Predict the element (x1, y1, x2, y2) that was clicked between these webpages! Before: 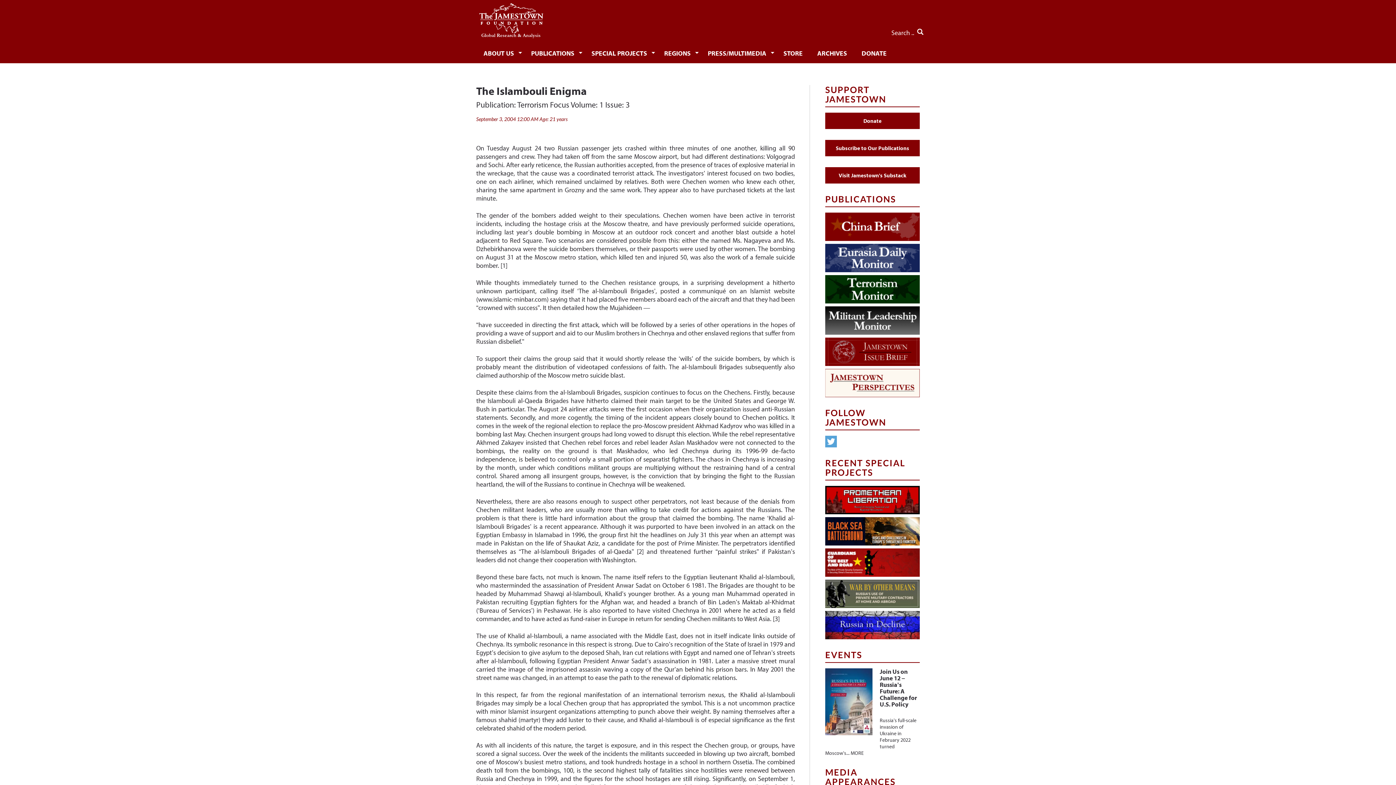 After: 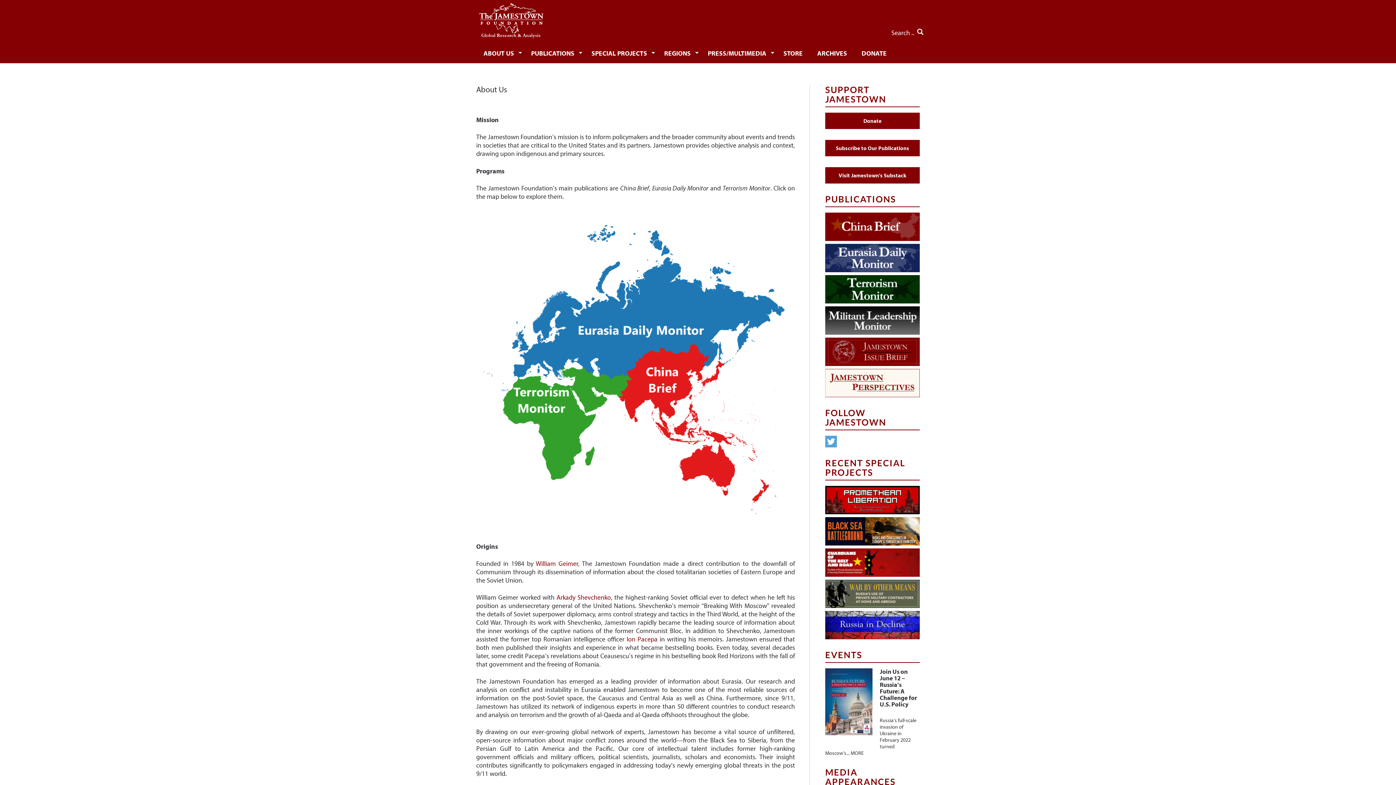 Action: bbox: (476, 42, 524, 63) label: ABOUT US